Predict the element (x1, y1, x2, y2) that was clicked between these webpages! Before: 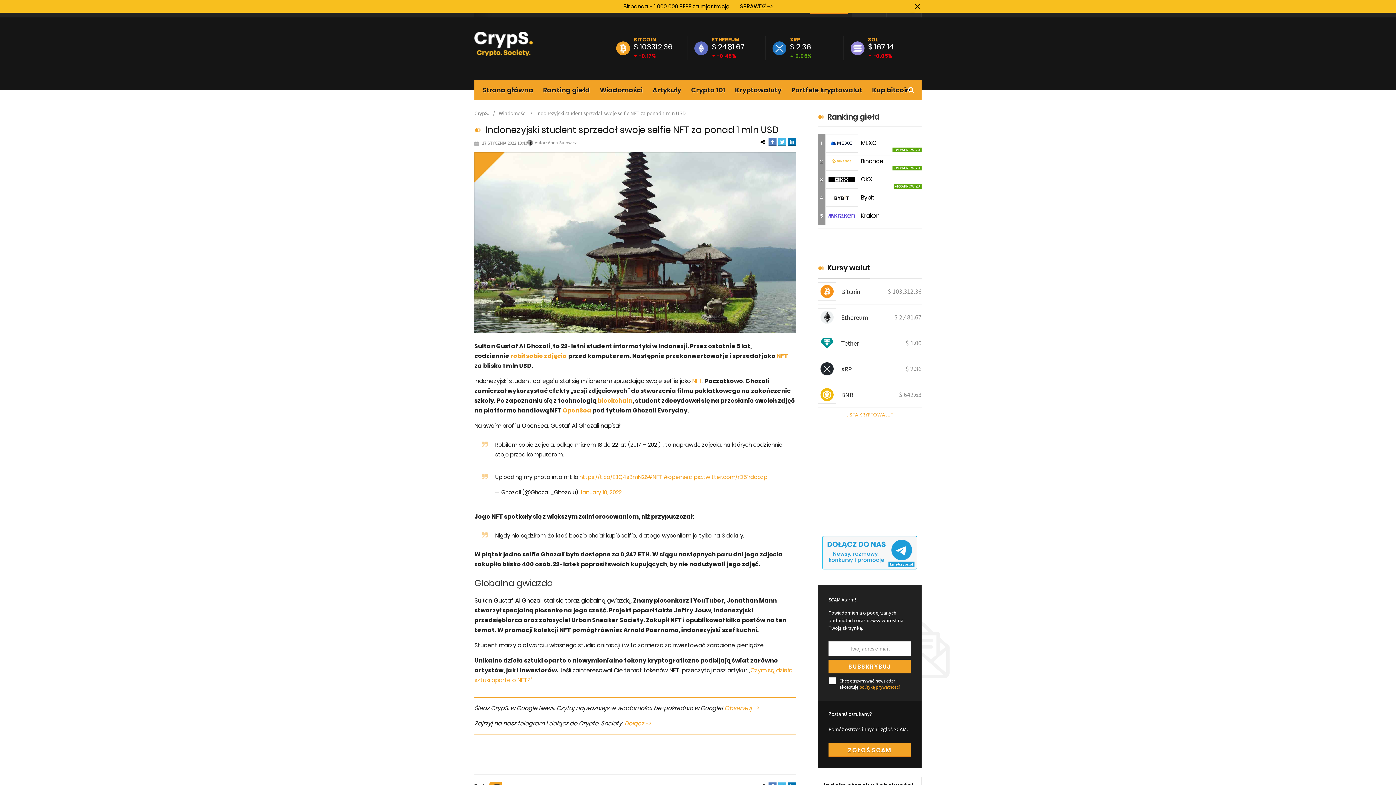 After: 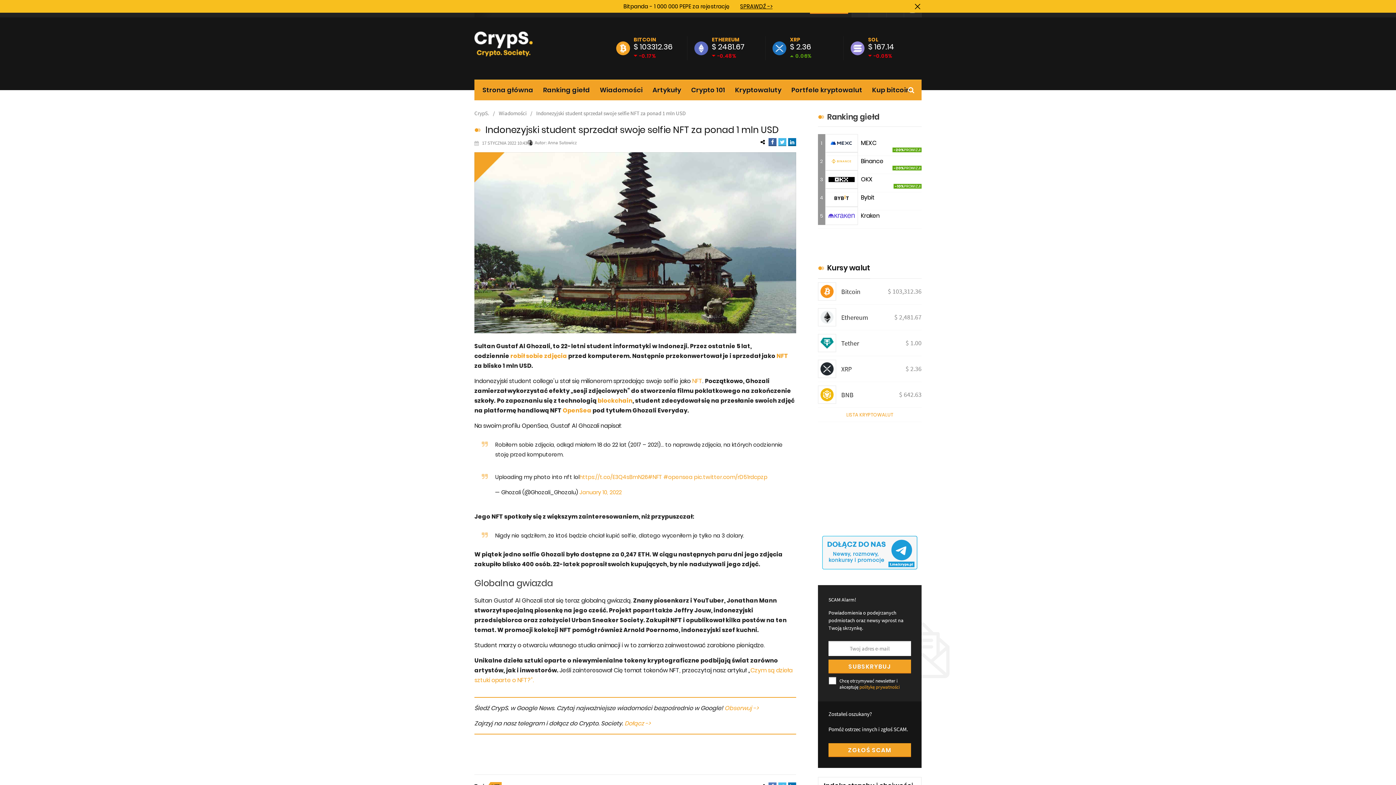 Action: bbox: (768, 138, 776, 146)